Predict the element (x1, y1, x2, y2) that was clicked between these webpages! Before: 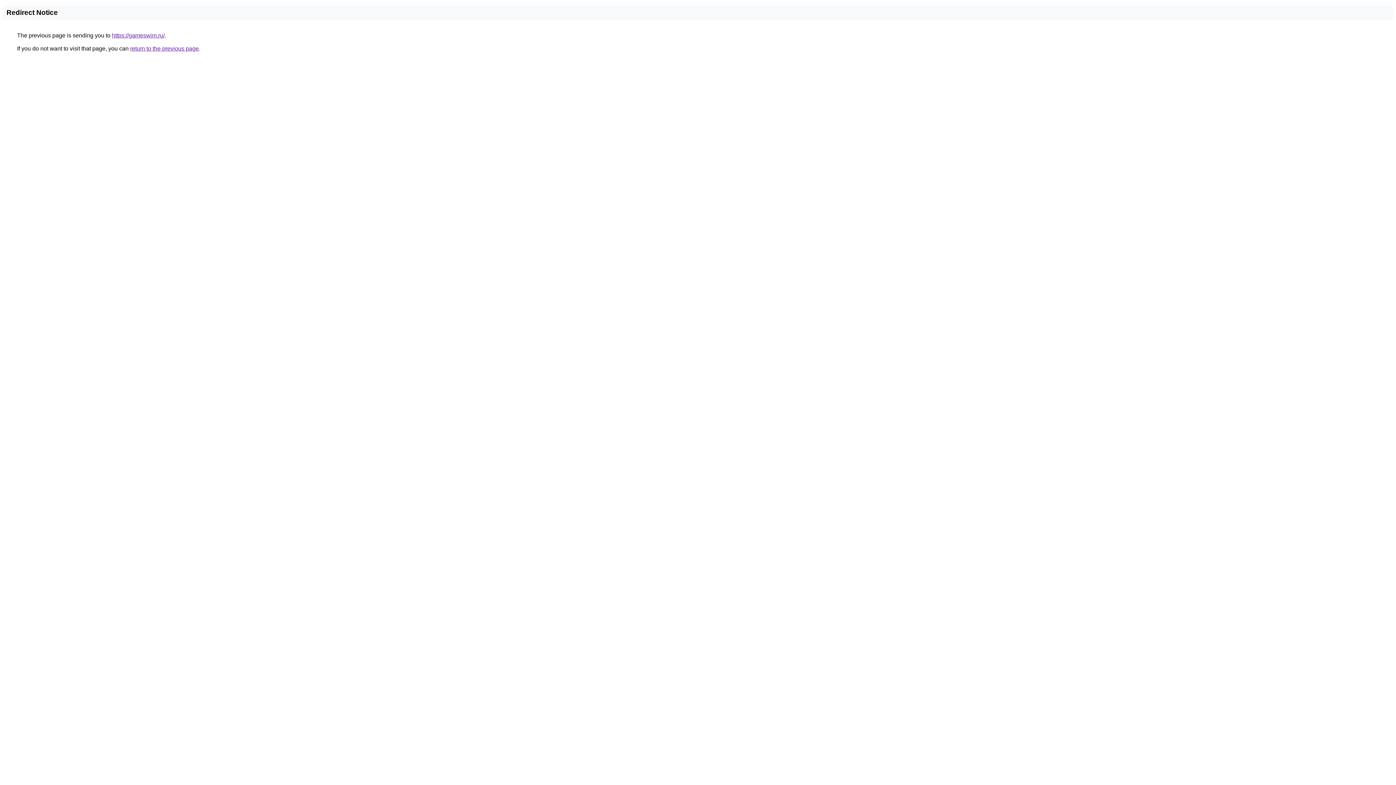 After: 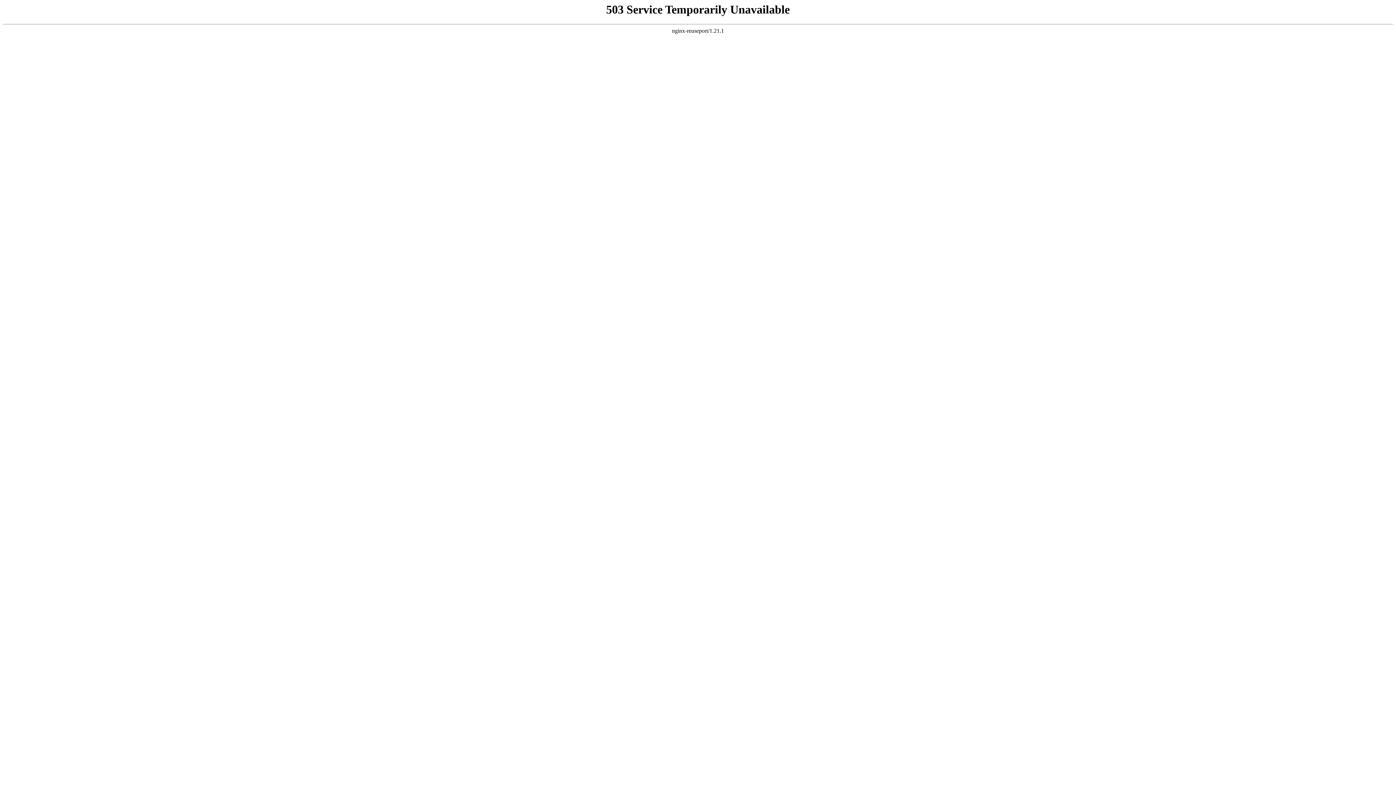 Action: label: https://gameswim.ru/ bbox: (112, 32, 164, 38)